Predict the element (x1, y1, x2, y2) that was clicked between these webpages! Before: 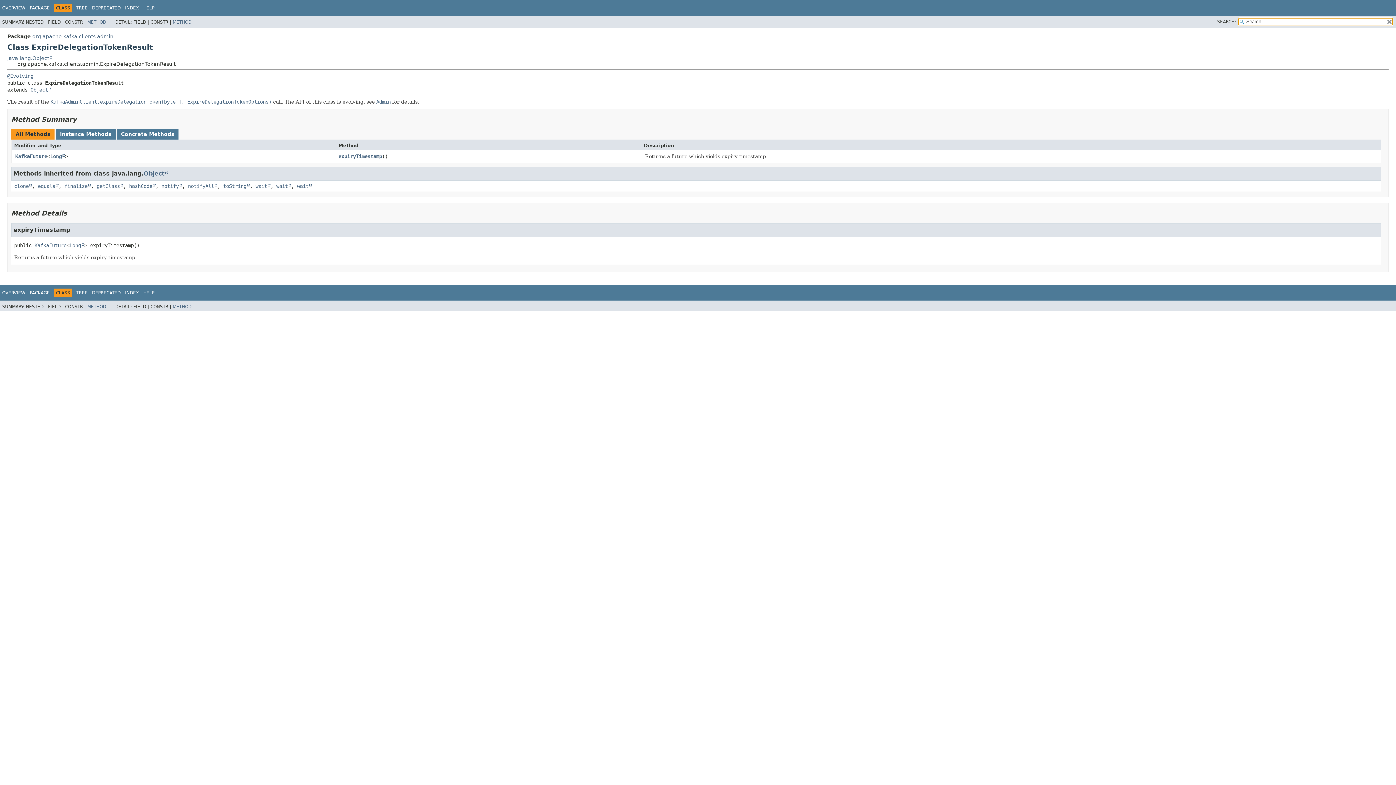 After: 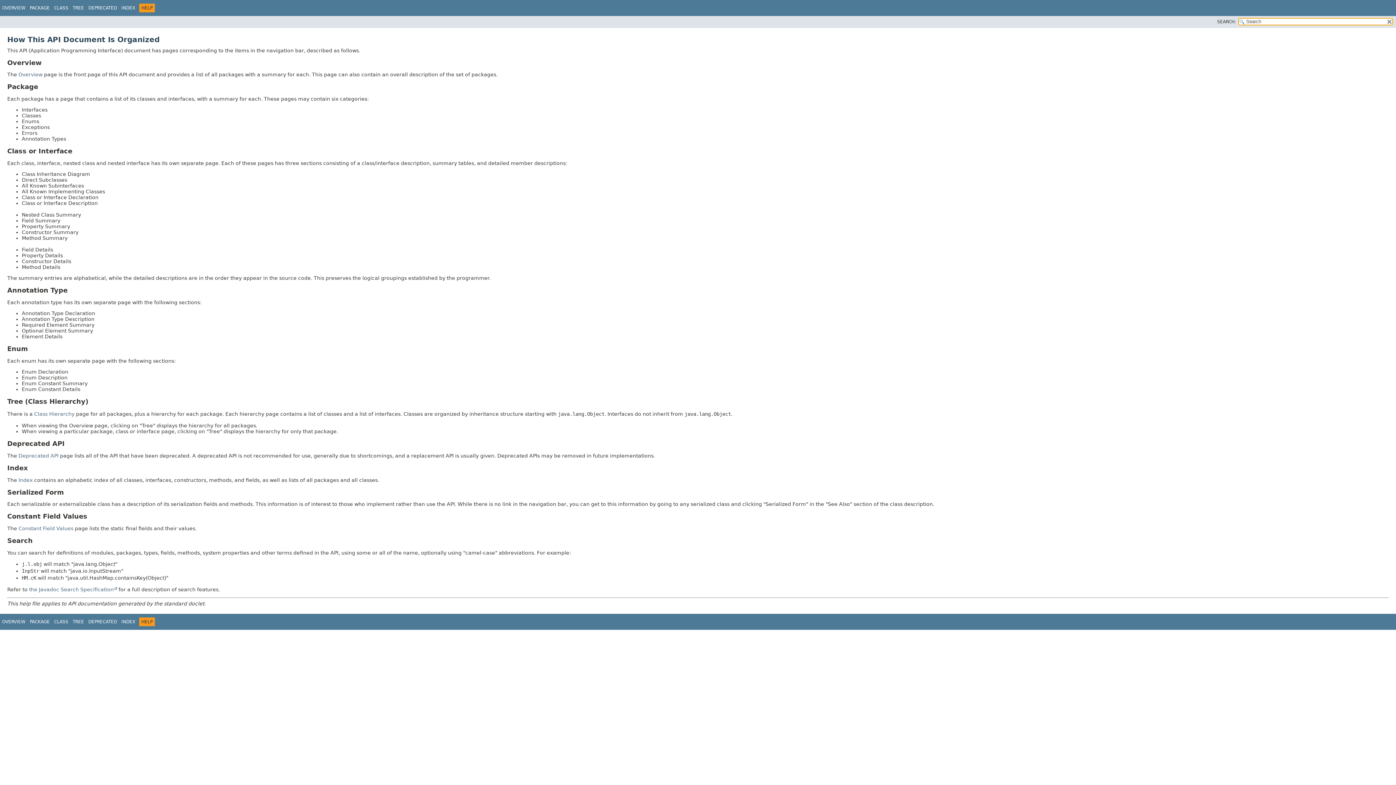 Action: bbox: (143, 290, 154, 295) label: HELP